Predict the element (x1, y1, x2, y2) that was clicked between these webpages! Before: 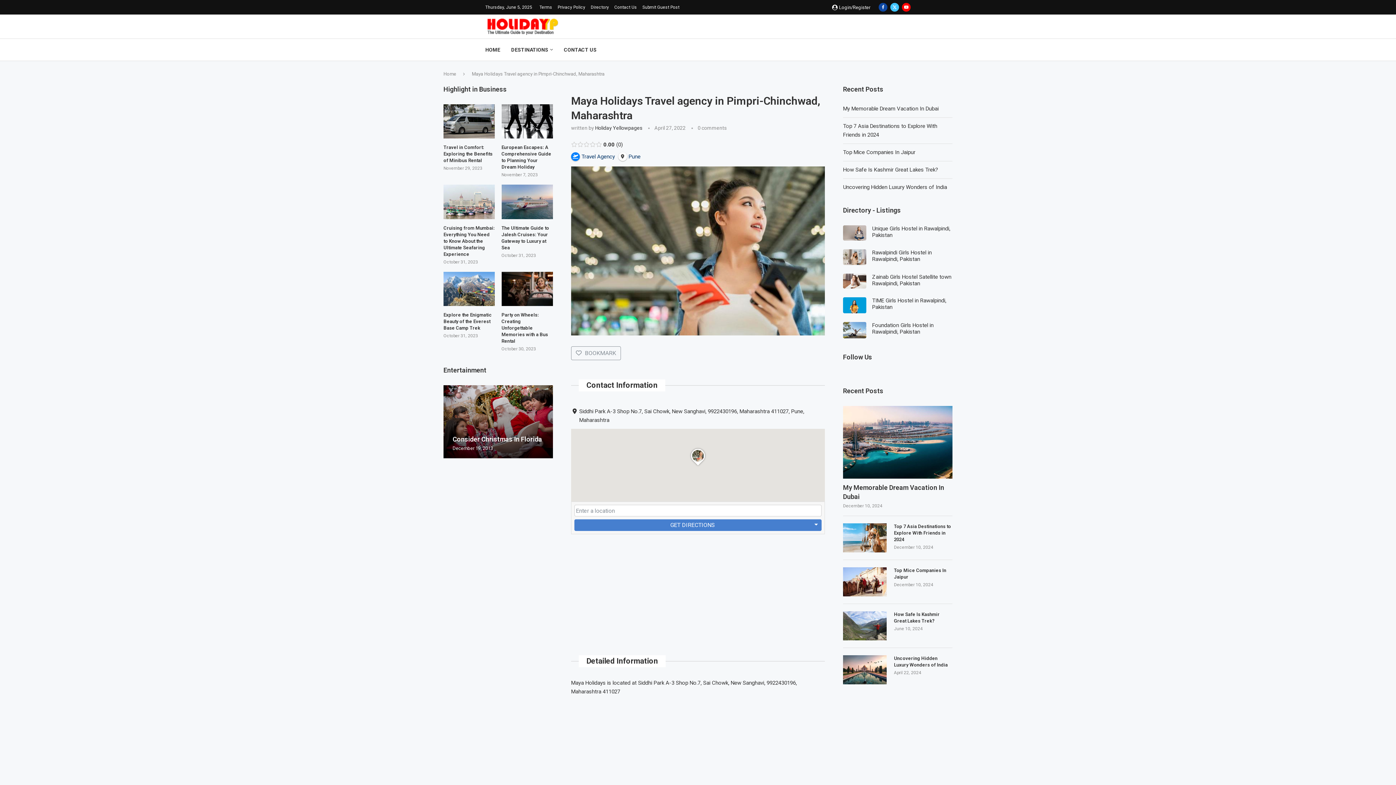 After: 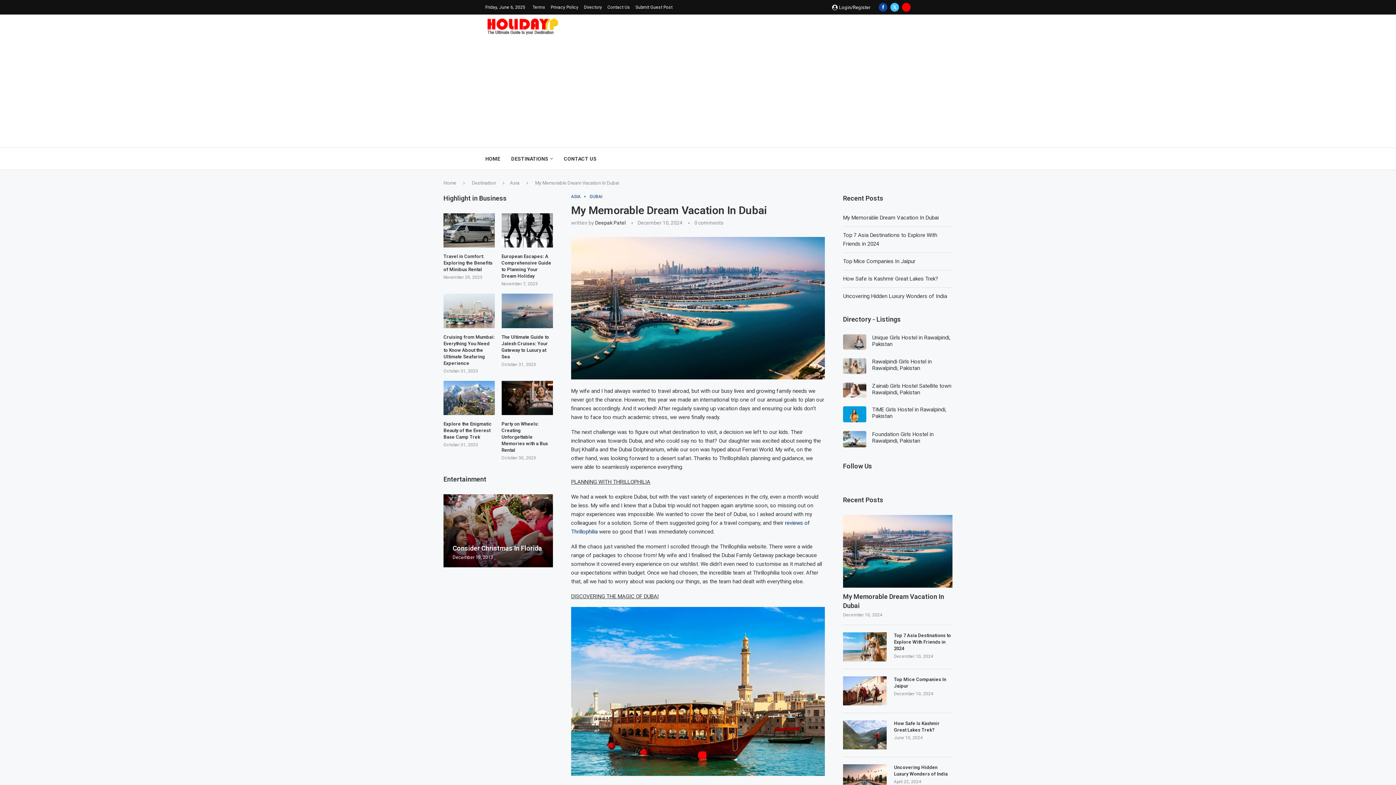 Action: bbox: (843, 406, 952, 479)